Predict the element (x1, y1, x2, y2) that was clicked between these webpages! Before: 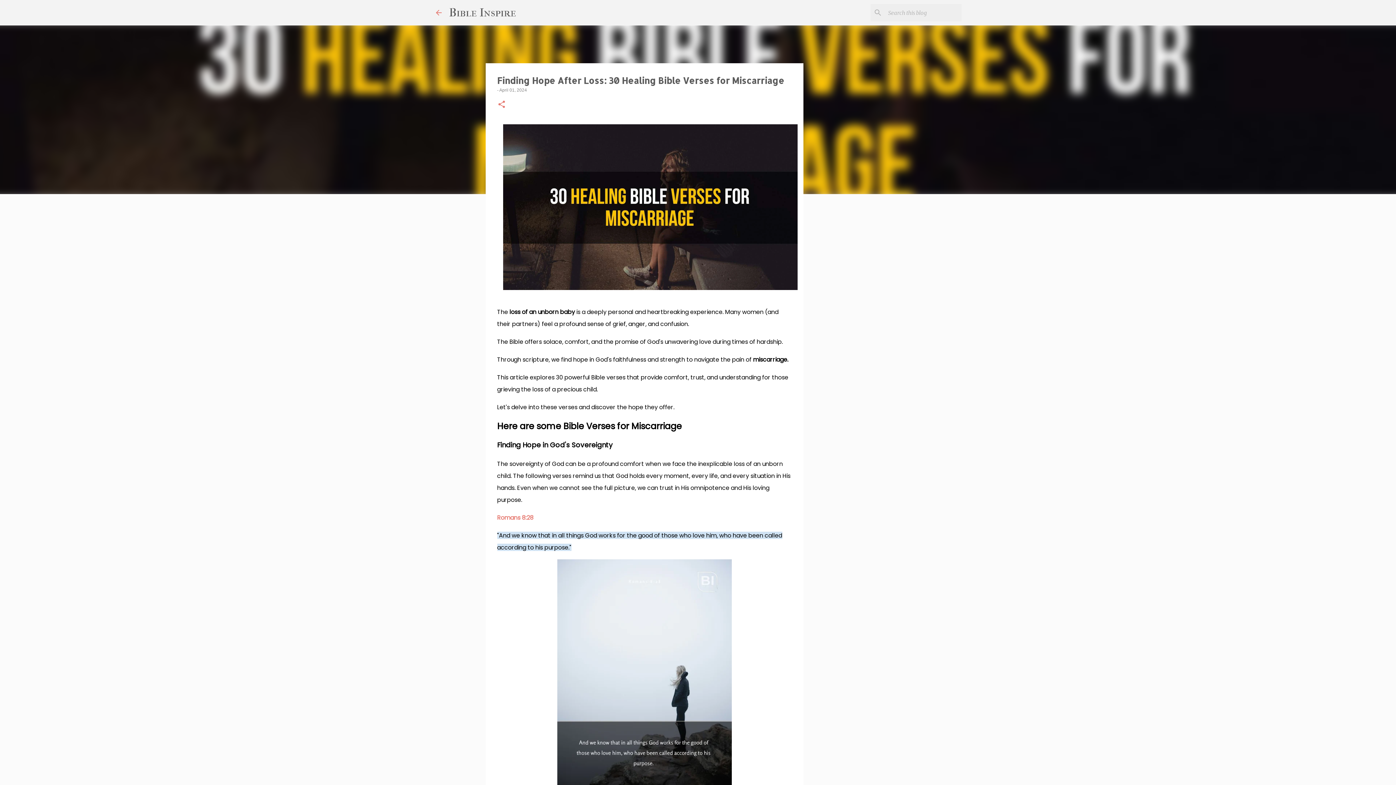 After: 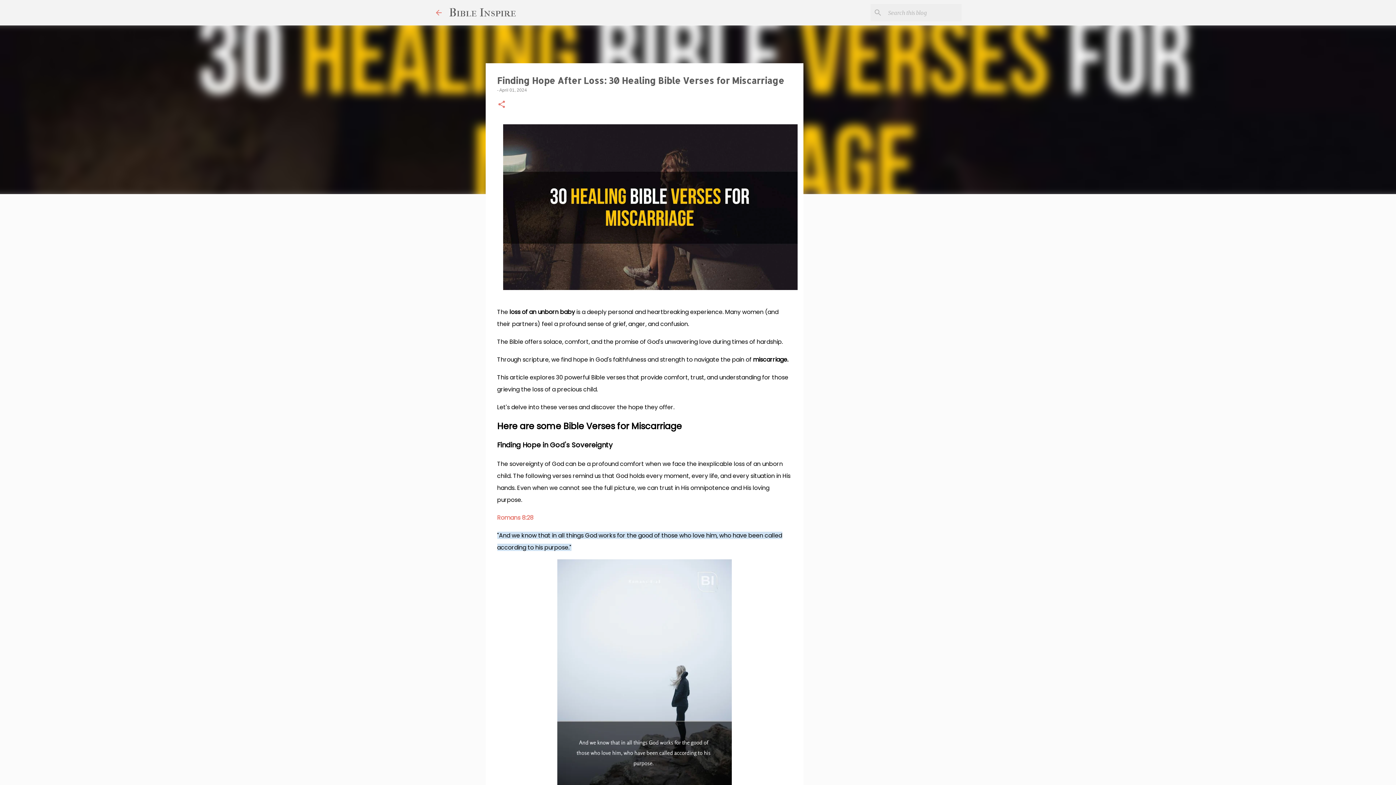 Action: bbox: (497, 513, 533, 522) label: Romans 8:28